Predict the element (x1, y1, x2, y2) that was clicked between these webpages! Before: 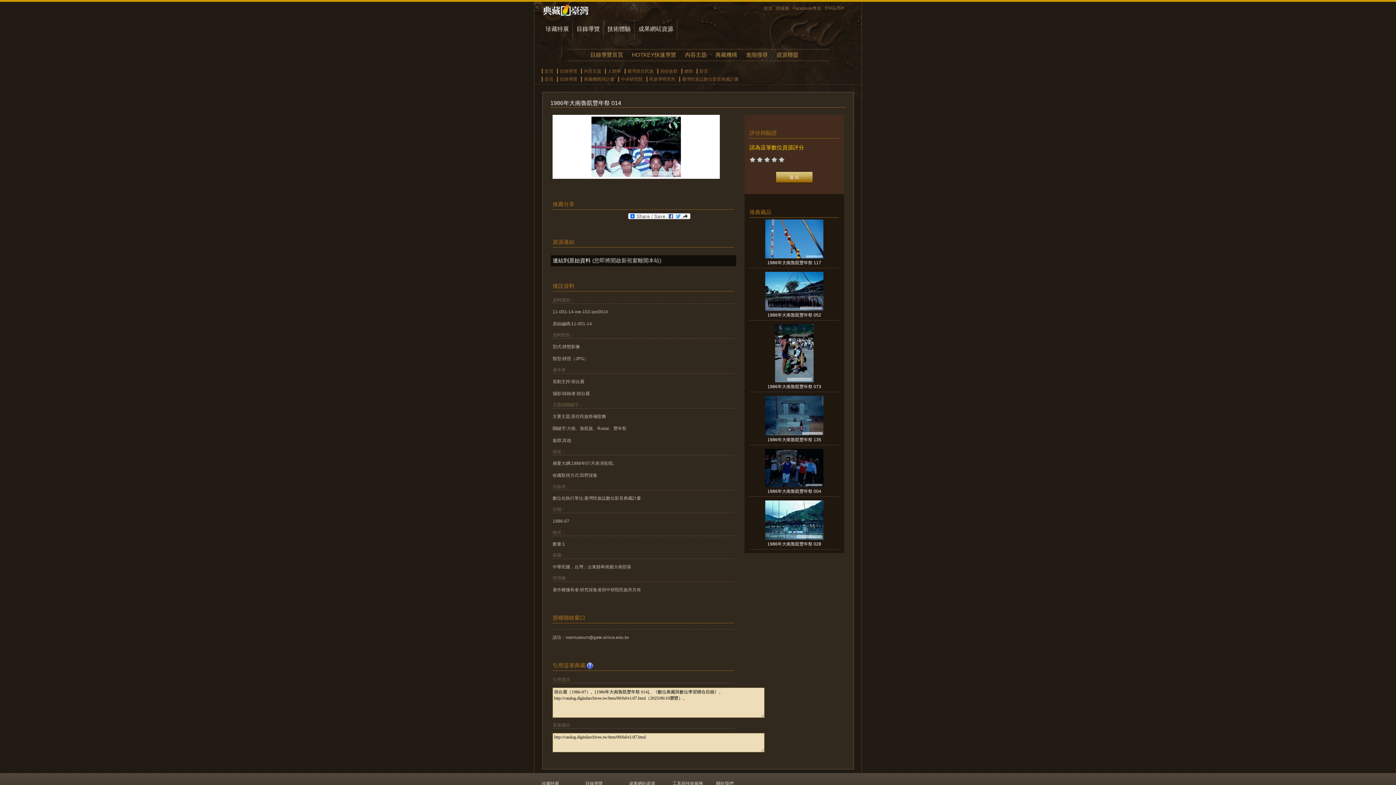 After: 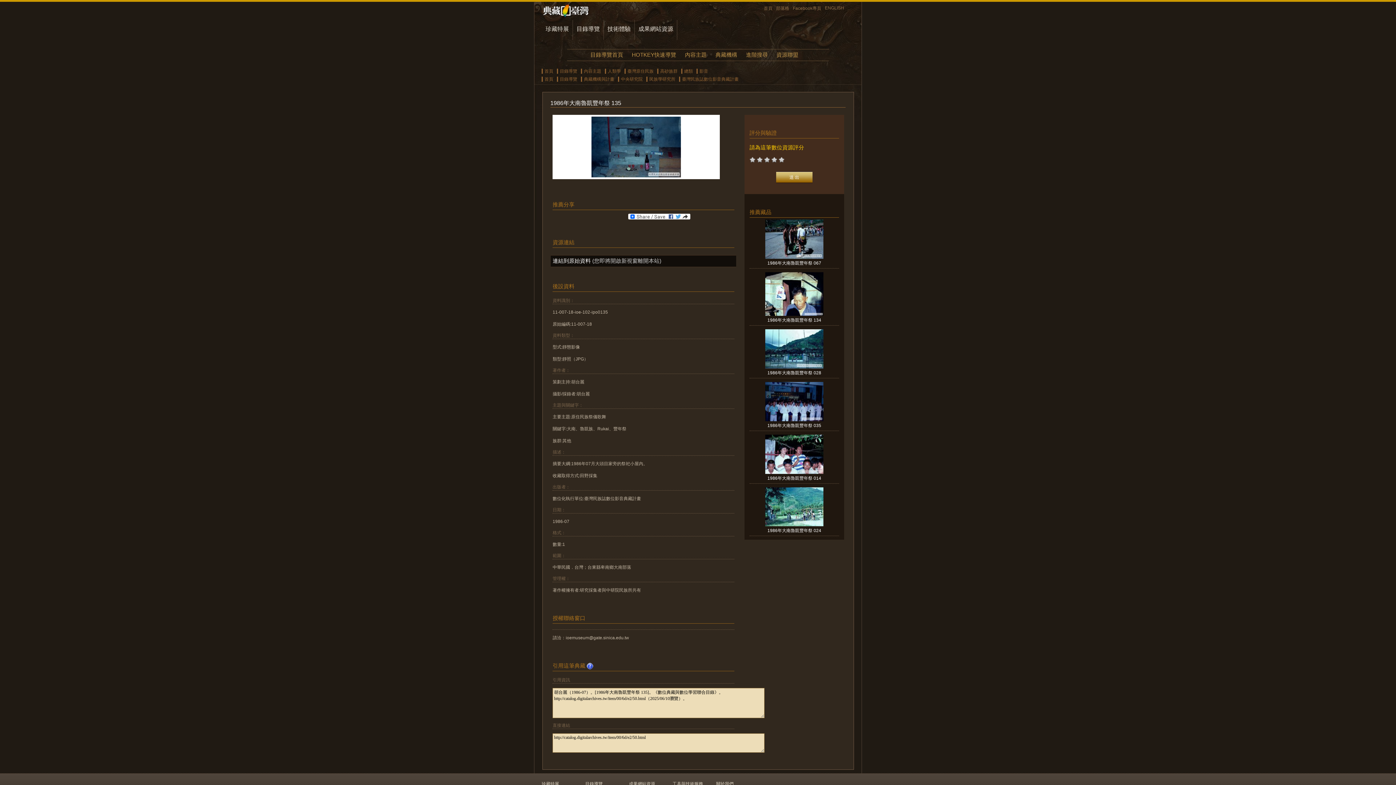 Action: bbox: (765, 431, 823, 436)